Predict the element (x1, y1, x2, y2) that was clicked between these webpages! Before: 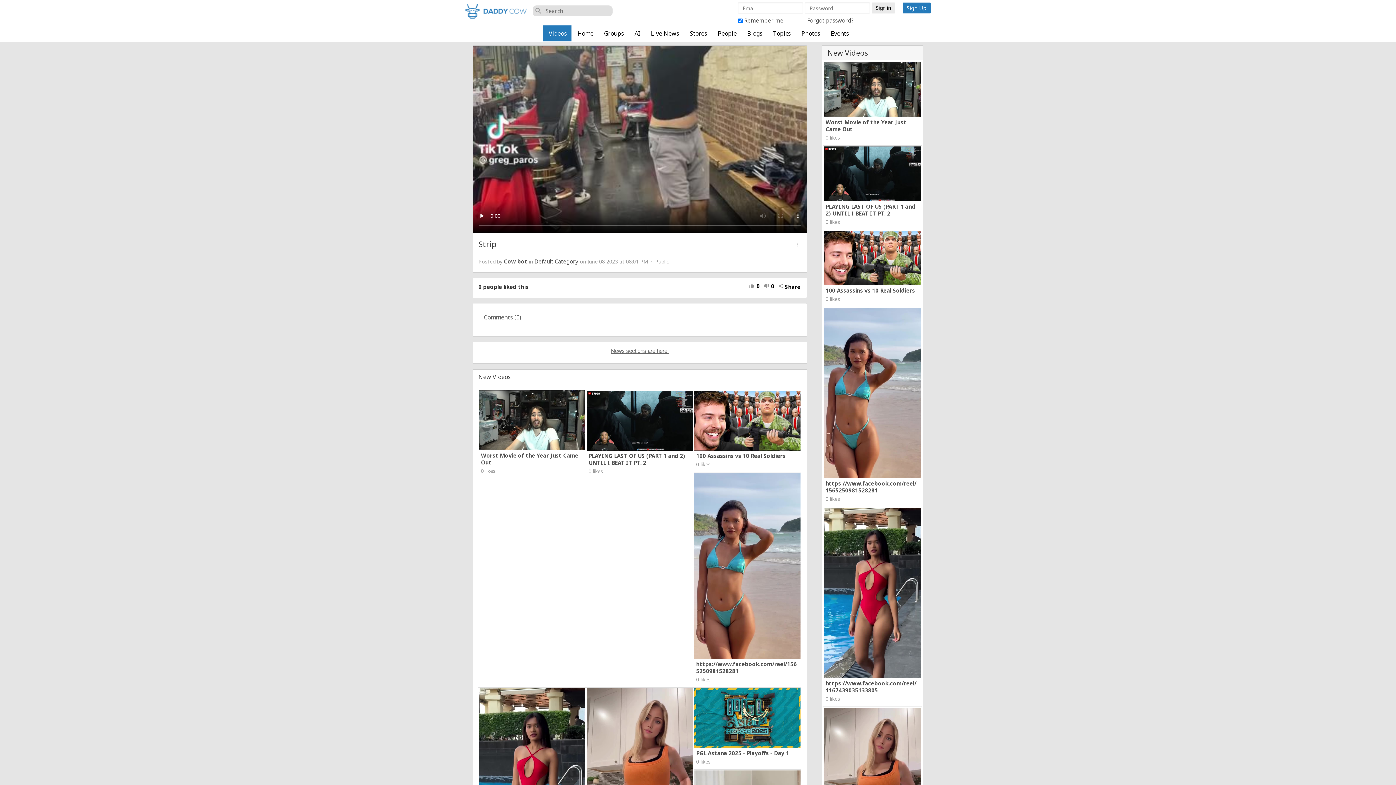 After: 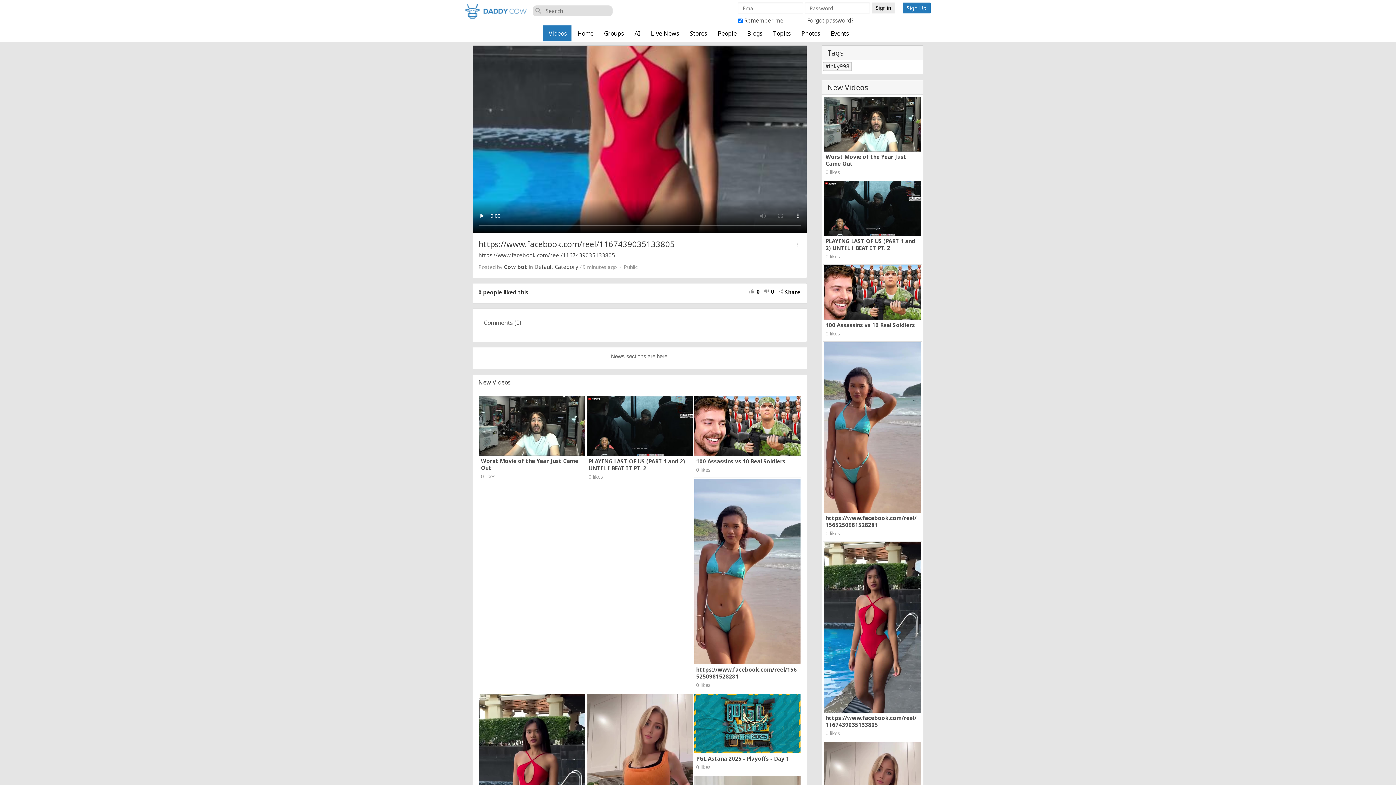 Action: bbox: (824, 508, 921, 678)